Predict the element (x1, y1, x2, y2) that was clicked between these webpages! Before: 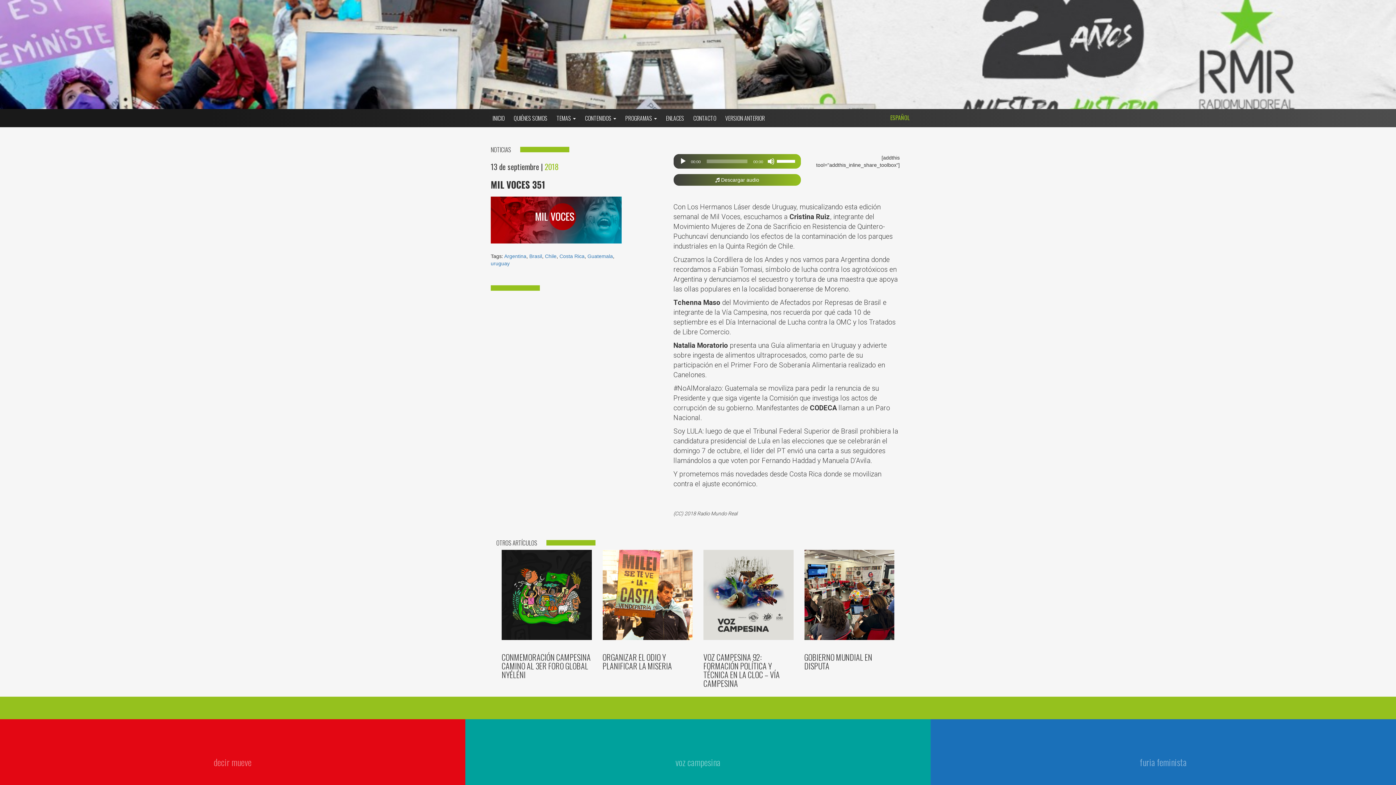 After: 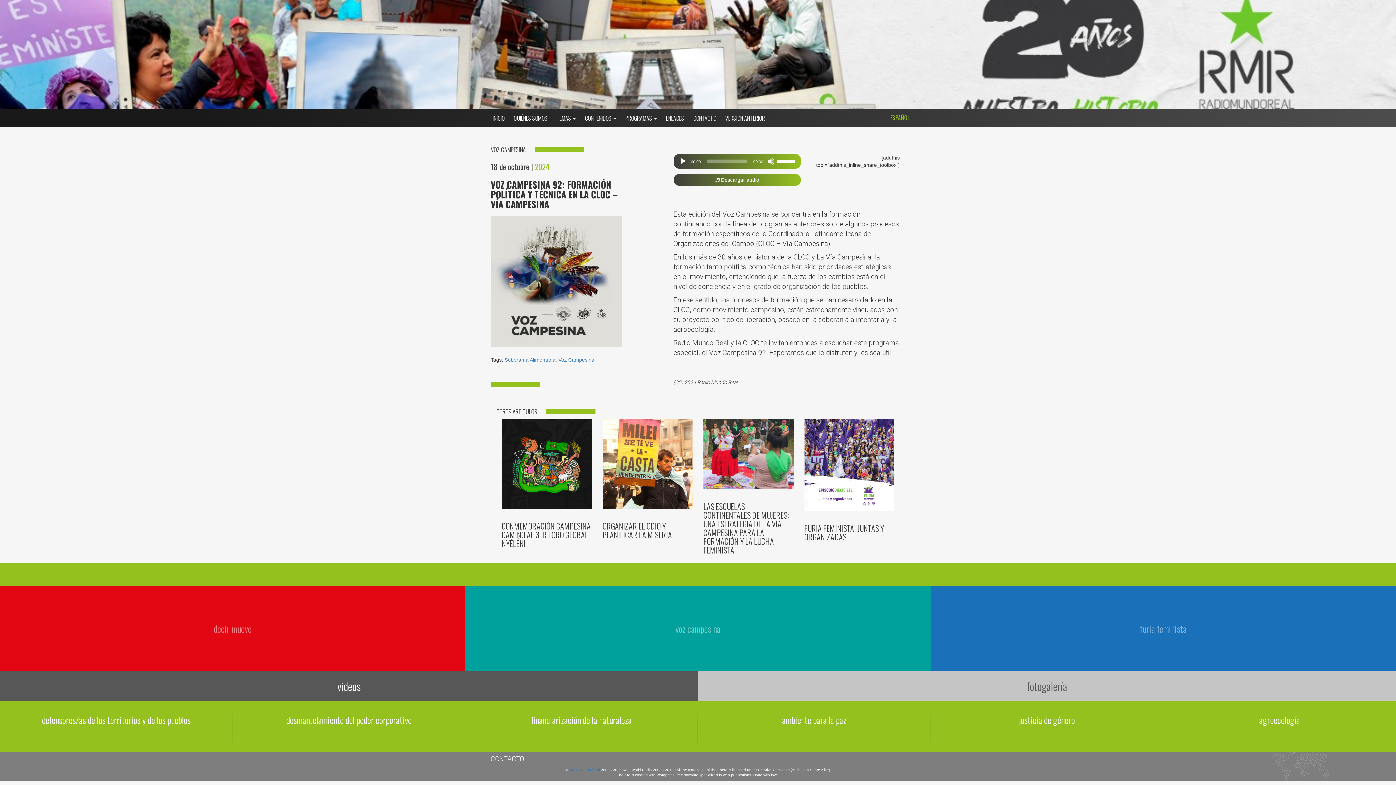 Action: bbox: (703, 550, 793, 640)